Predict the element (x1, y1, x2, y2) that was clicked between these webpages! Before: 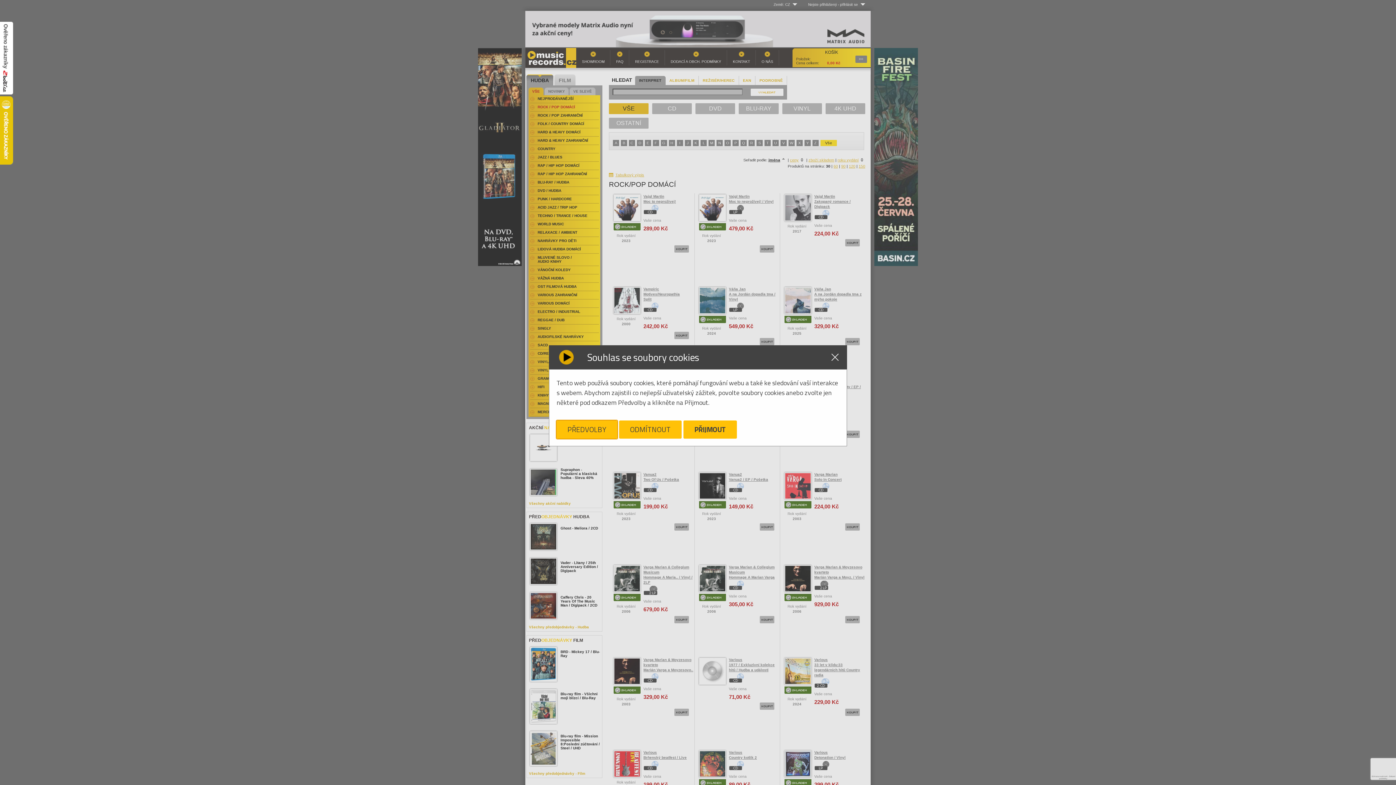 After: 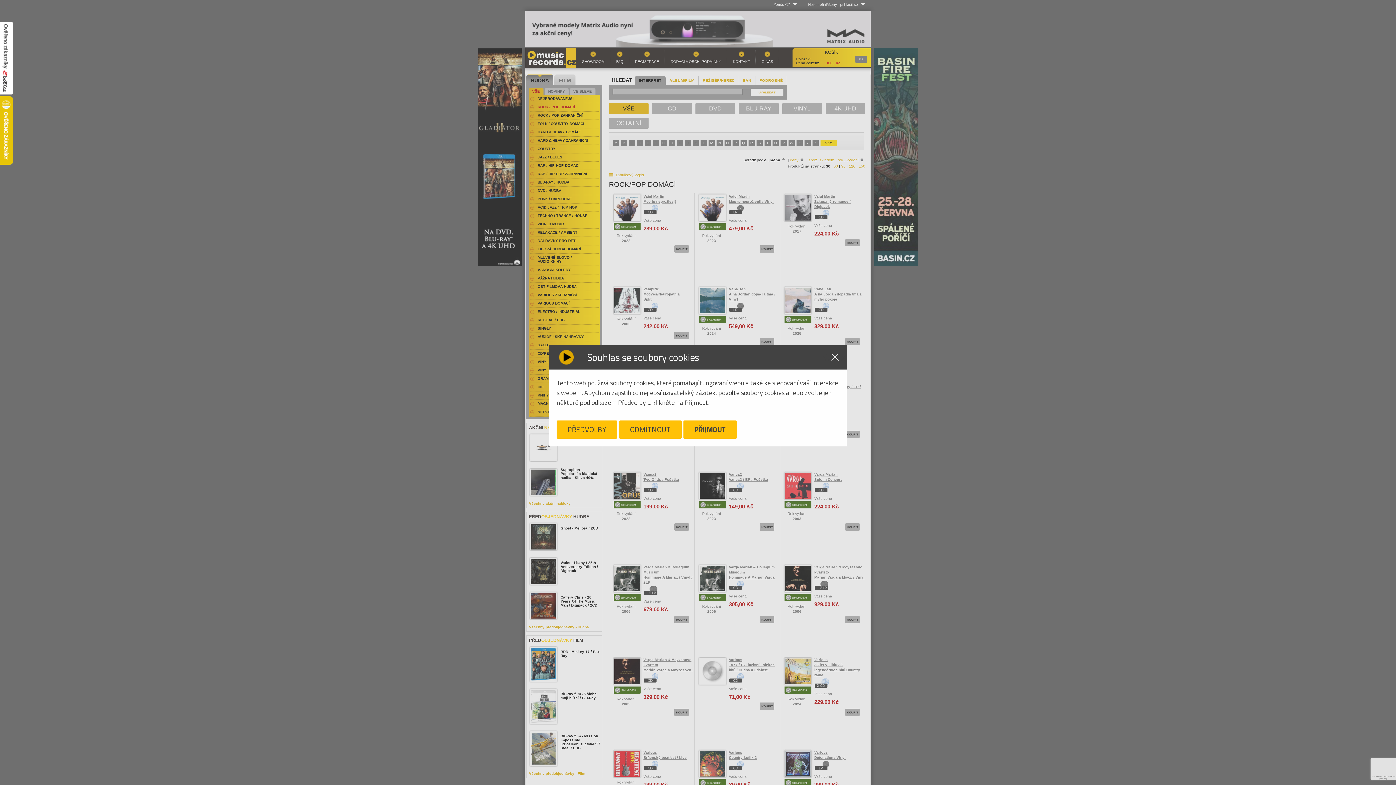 Action: bbox: (0, 91, 13, 95)